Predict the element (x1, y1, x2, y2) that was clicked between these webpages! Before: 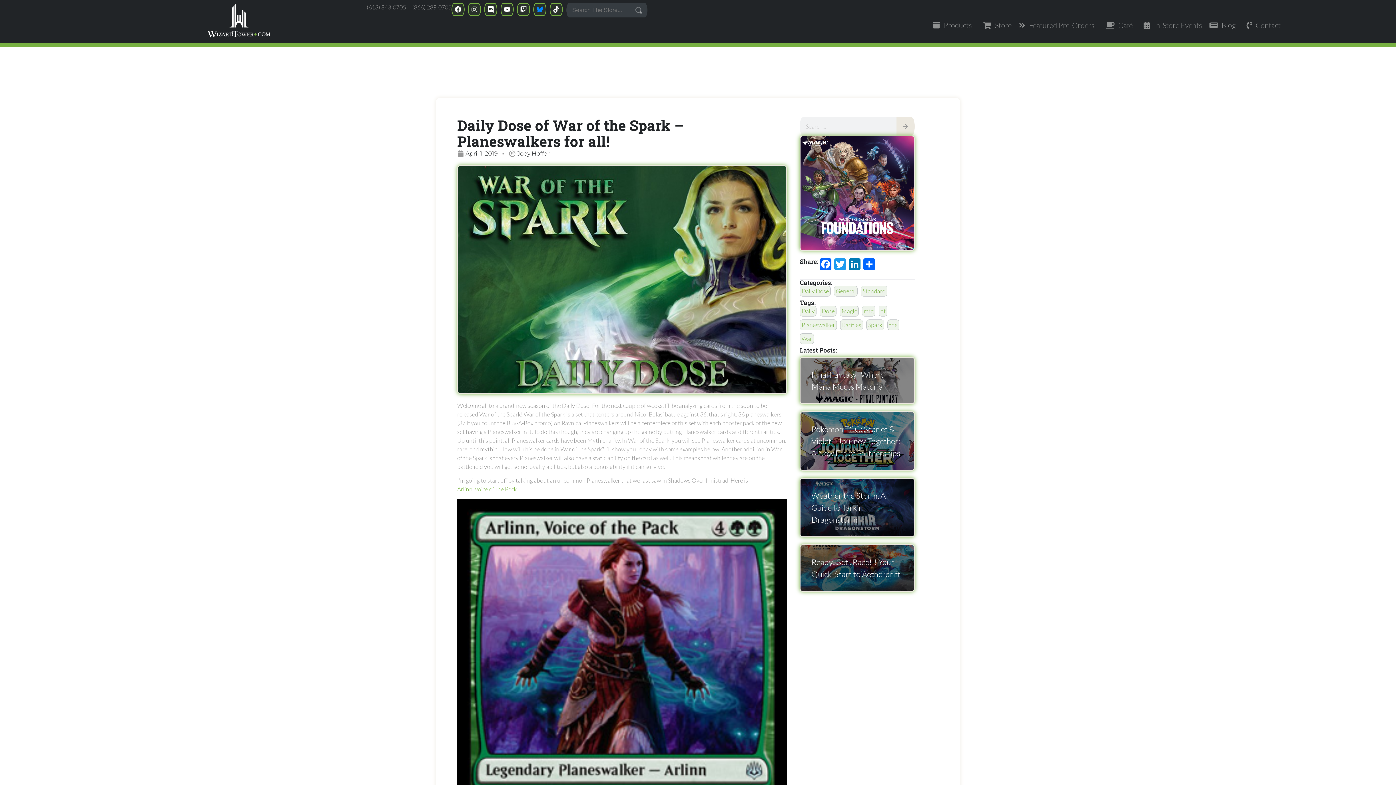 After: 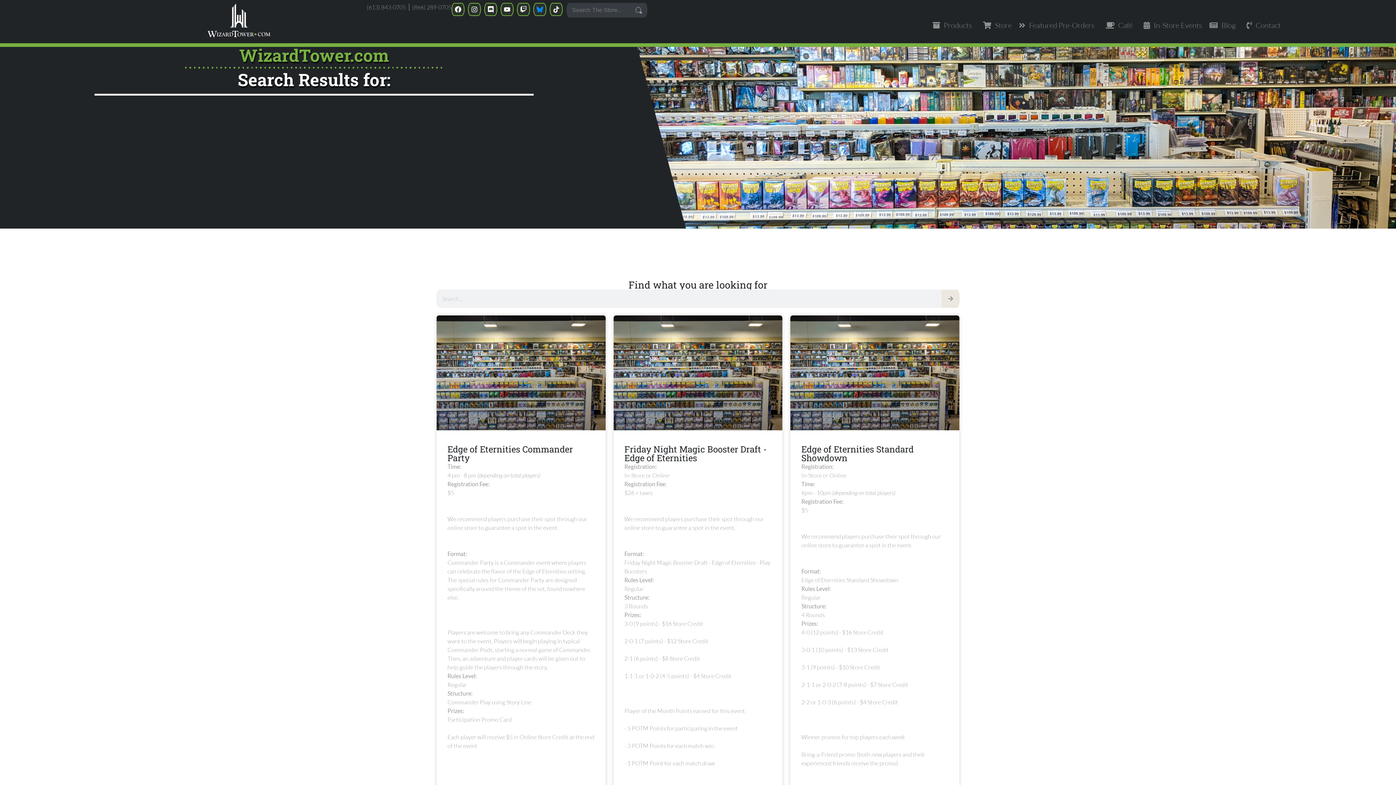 Action: label: Search bbox: (896, 117, 914, 135)